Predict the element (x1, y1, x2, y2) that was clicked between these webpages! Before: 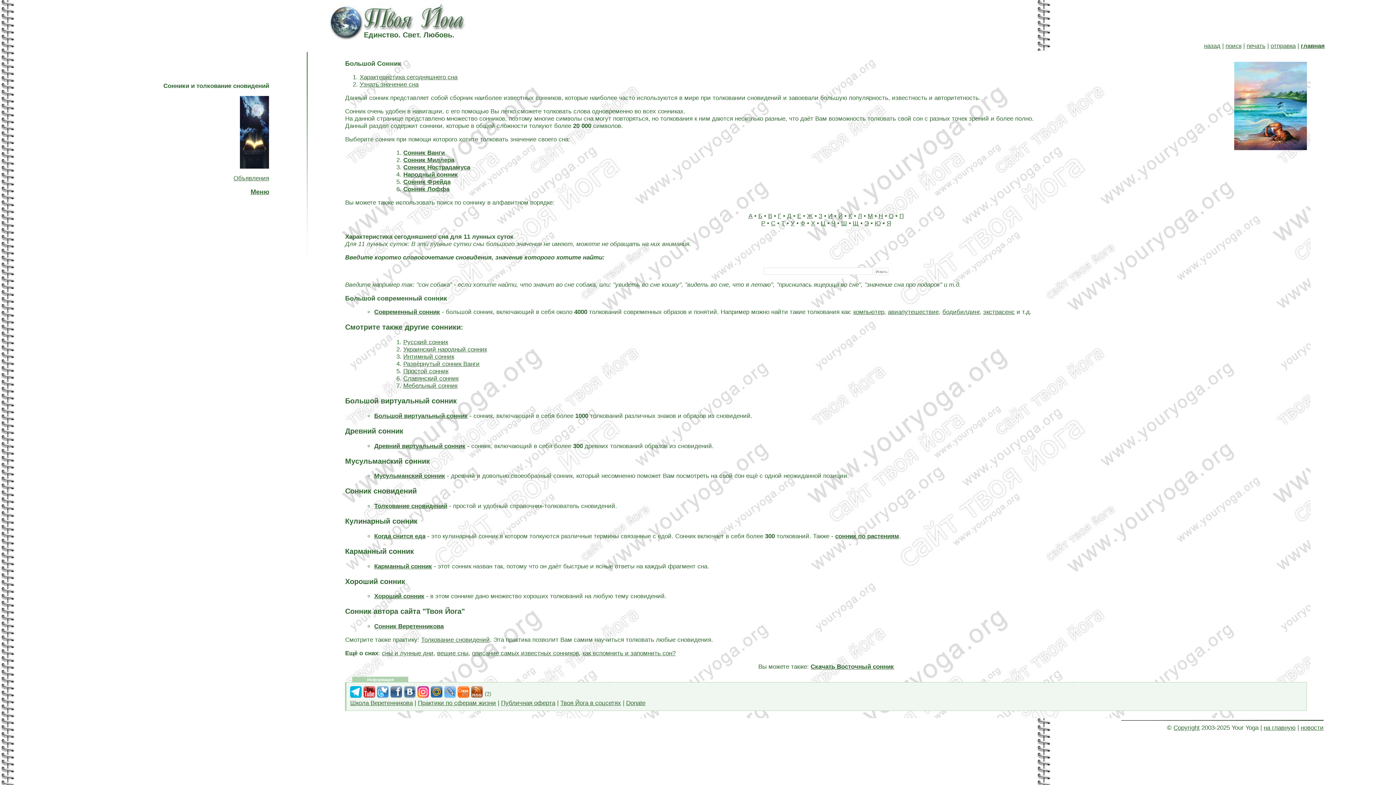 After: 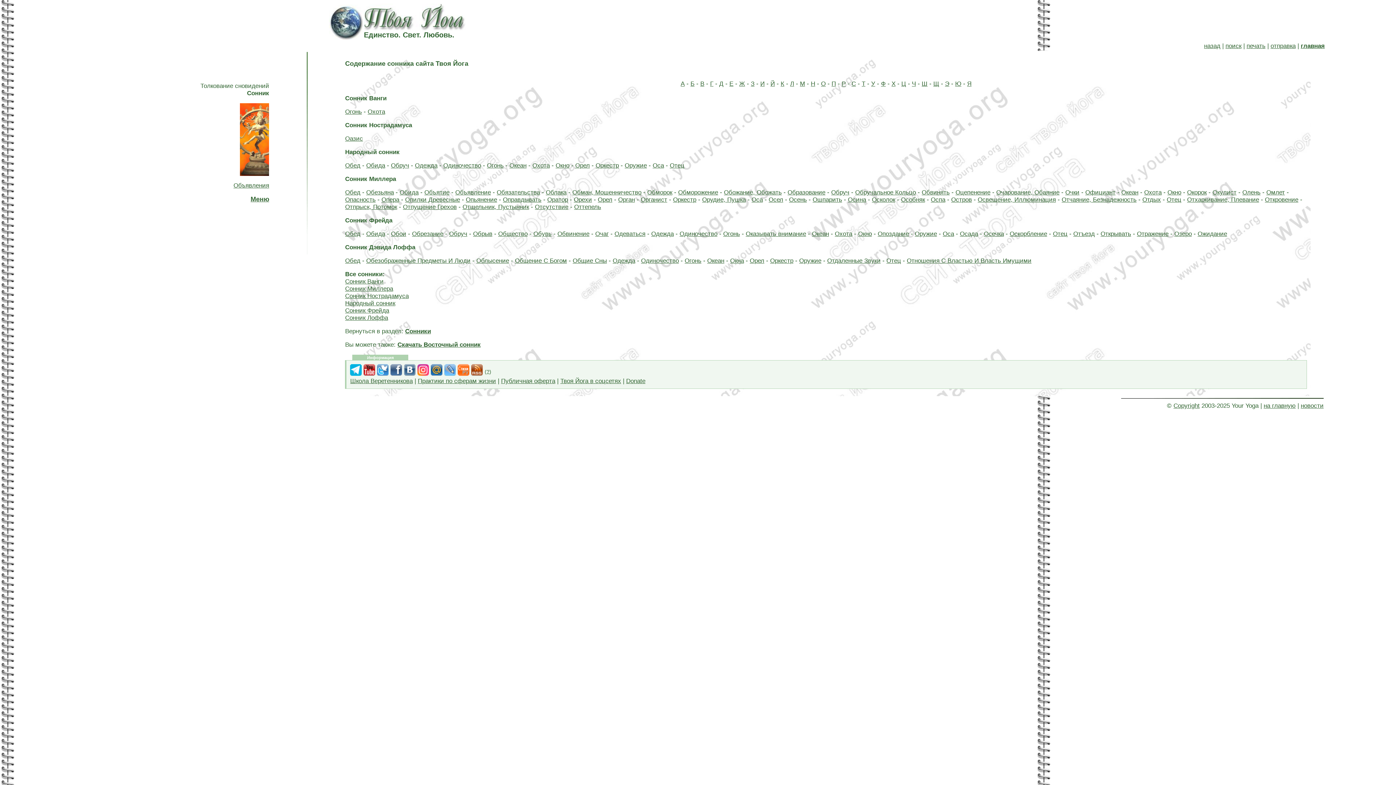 Action: label: О bbox: (889, 212, 893, 219)